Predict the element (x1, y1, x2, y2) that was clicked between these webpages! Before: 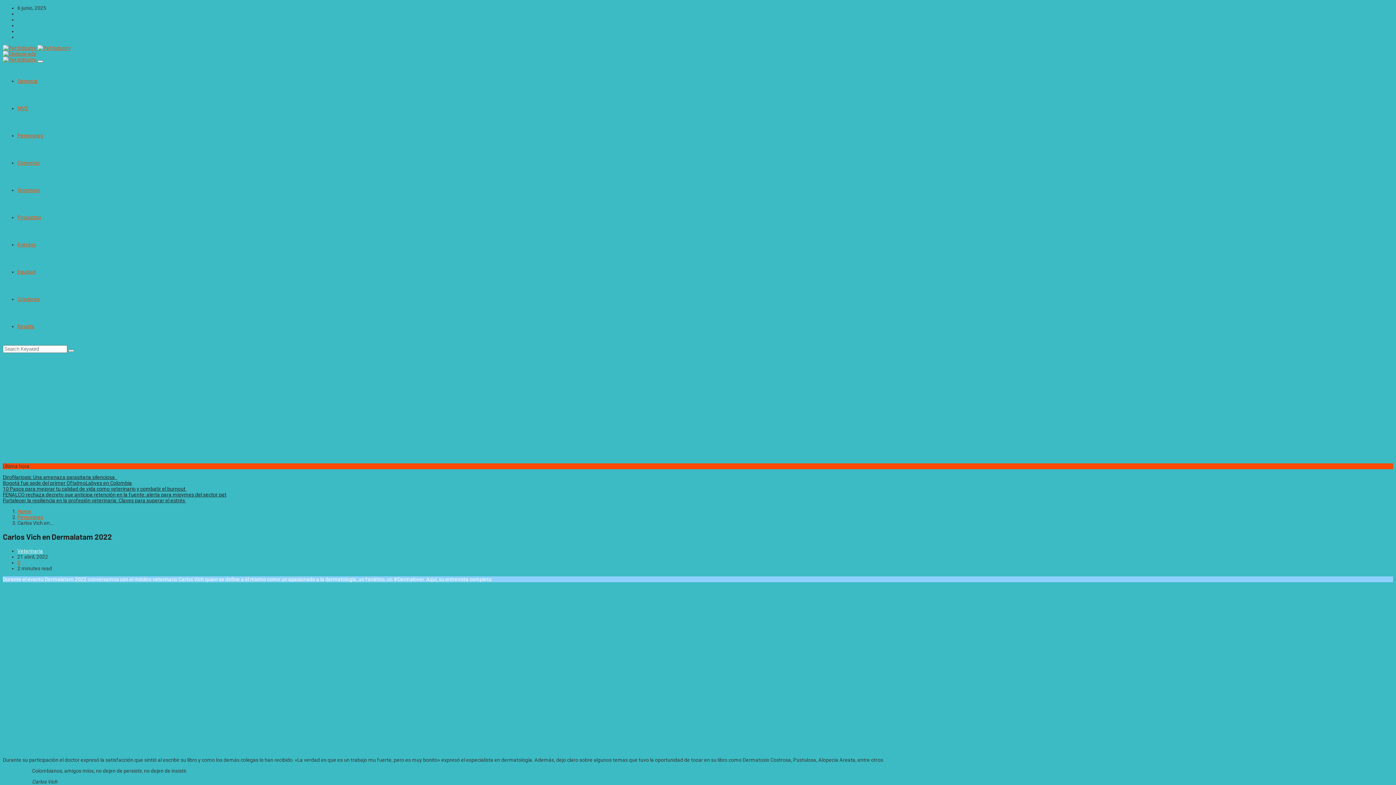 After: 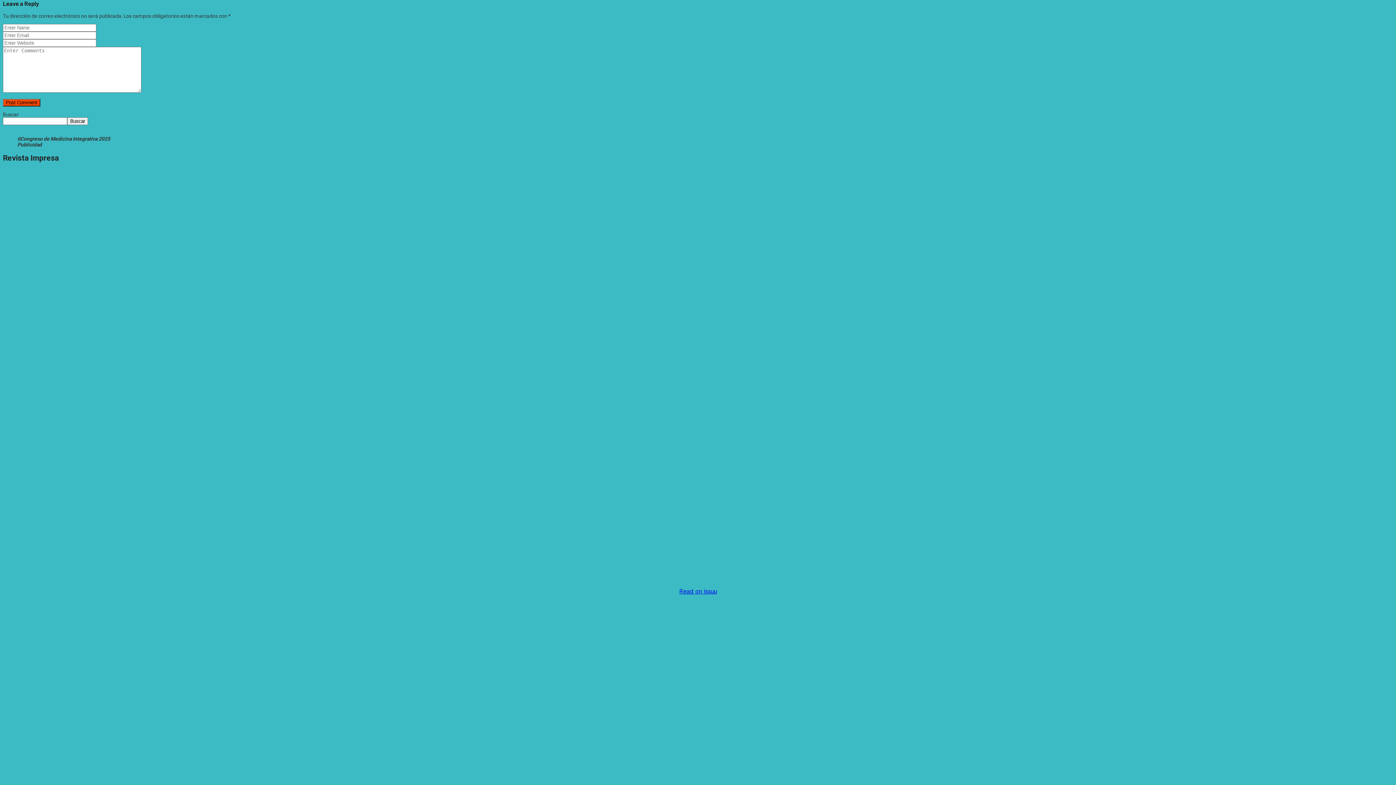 Action: bbox: (17, 559, 20, 565) label: 0